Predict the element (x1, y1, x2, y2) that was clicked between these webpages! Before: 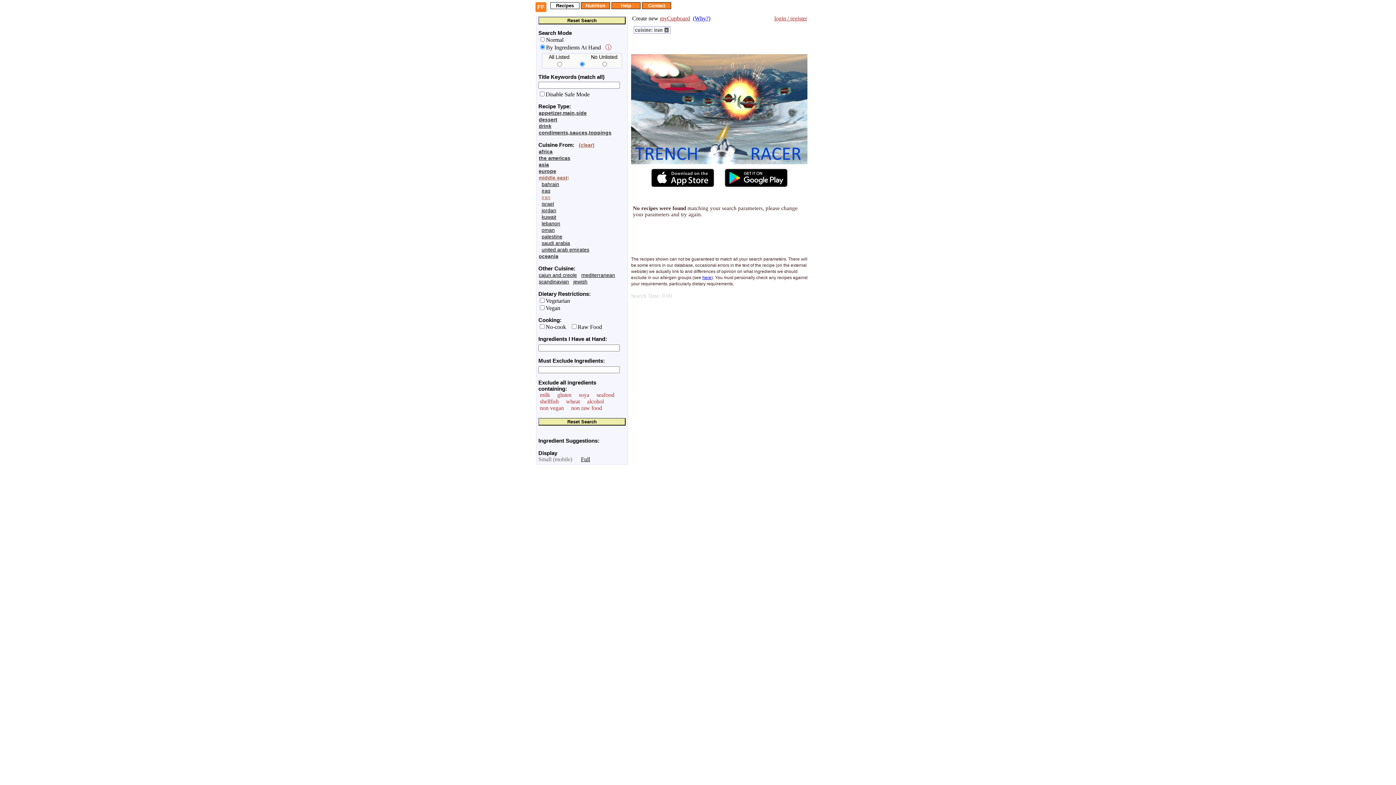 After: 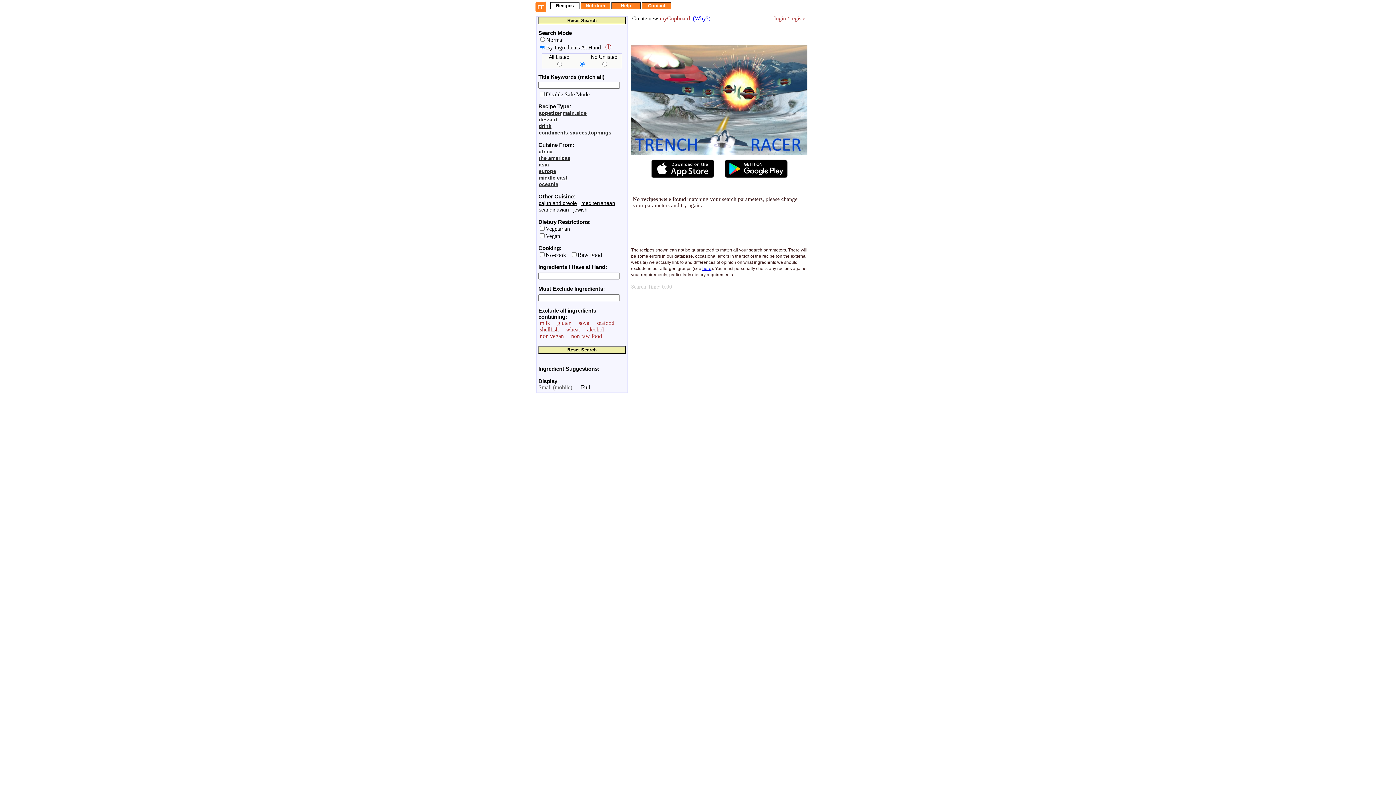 Action: bbox: (578, 142, 594, 148) label: (clear)